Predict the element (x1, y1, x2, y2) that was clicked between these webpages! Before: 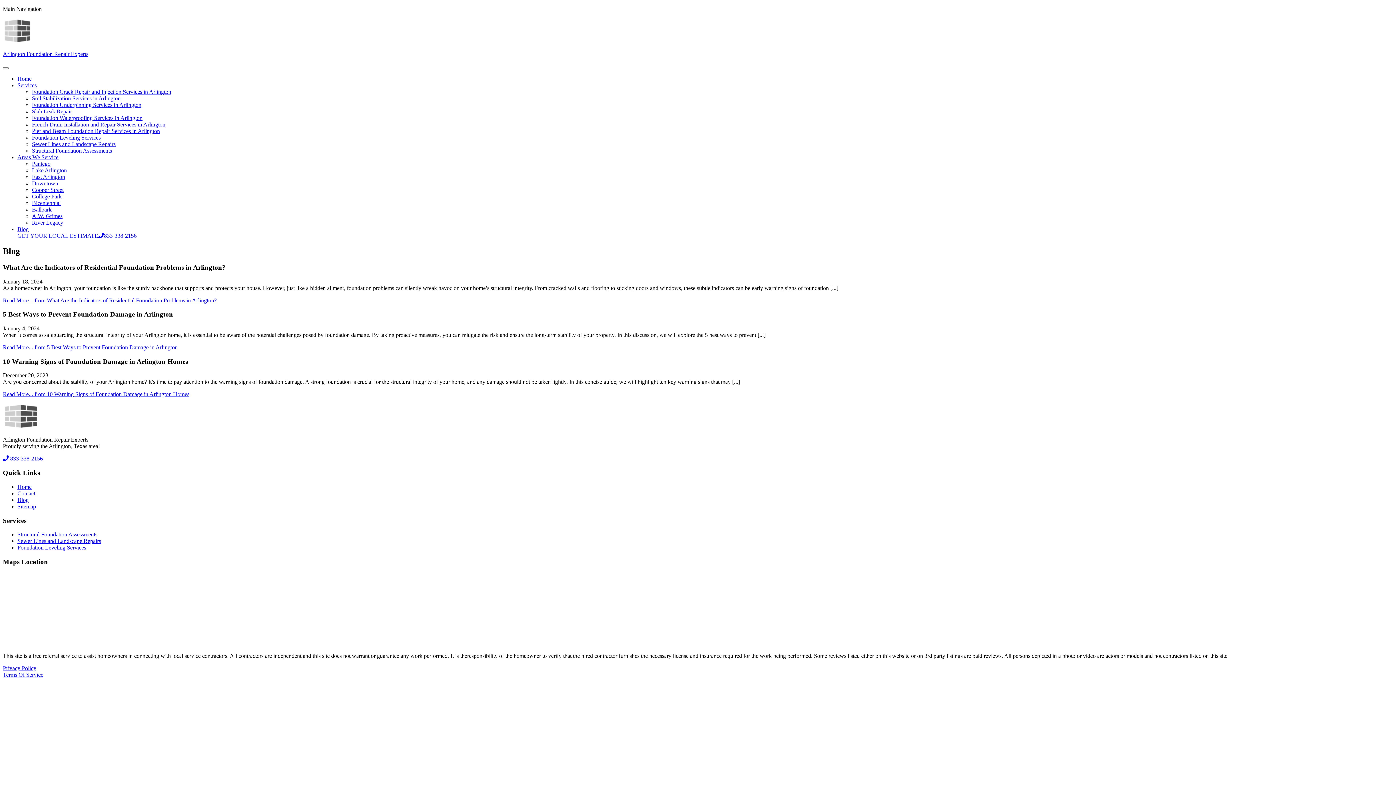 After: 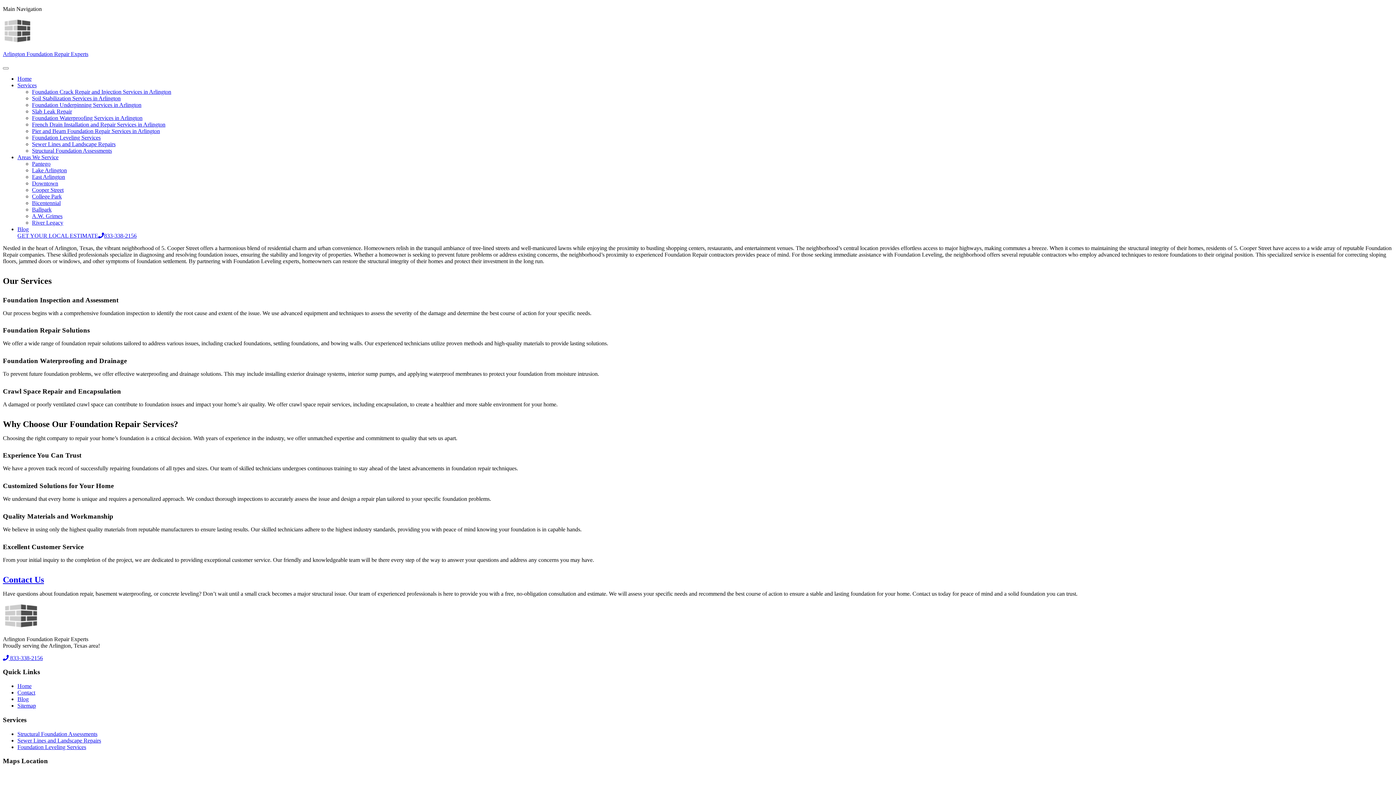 Action: bbox: (32, 186, 63, 193) label: Cooper Street